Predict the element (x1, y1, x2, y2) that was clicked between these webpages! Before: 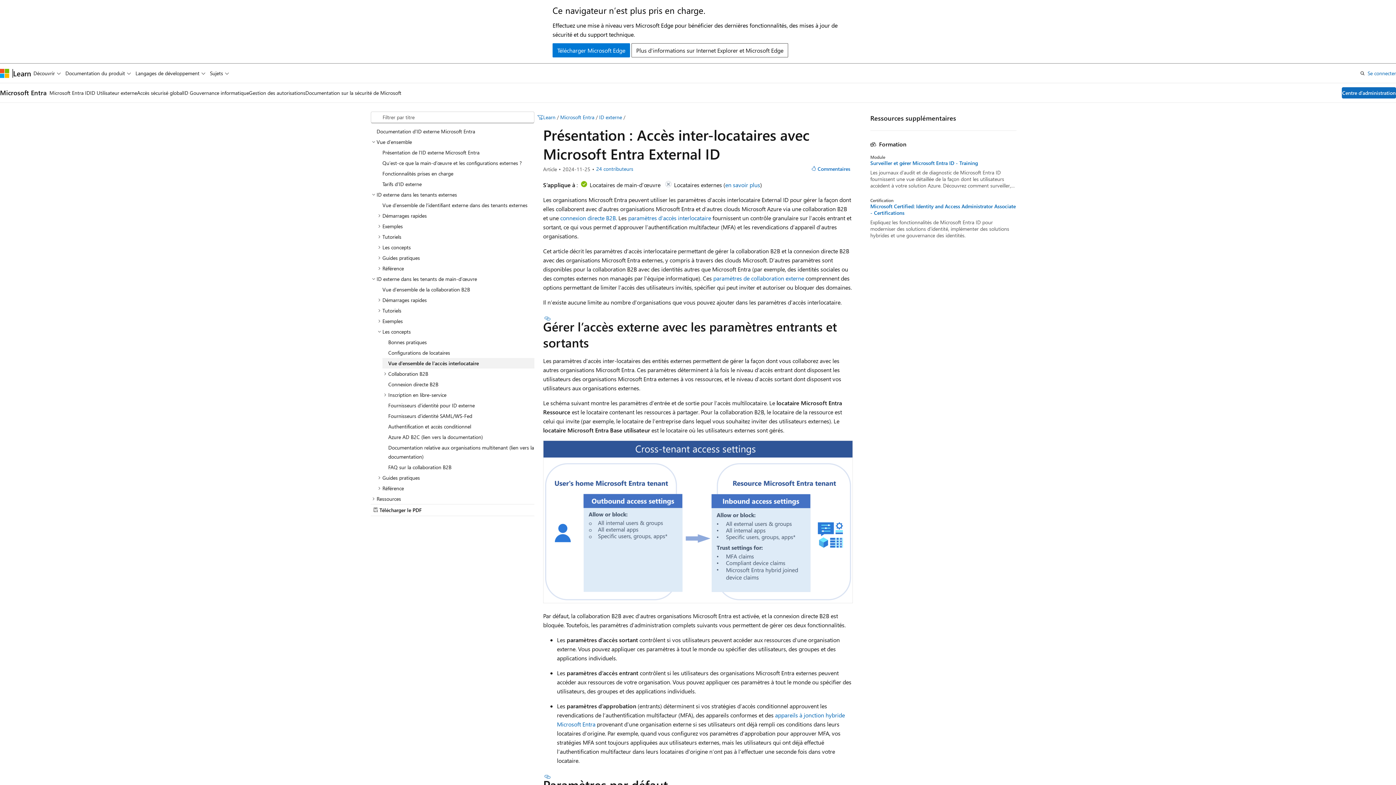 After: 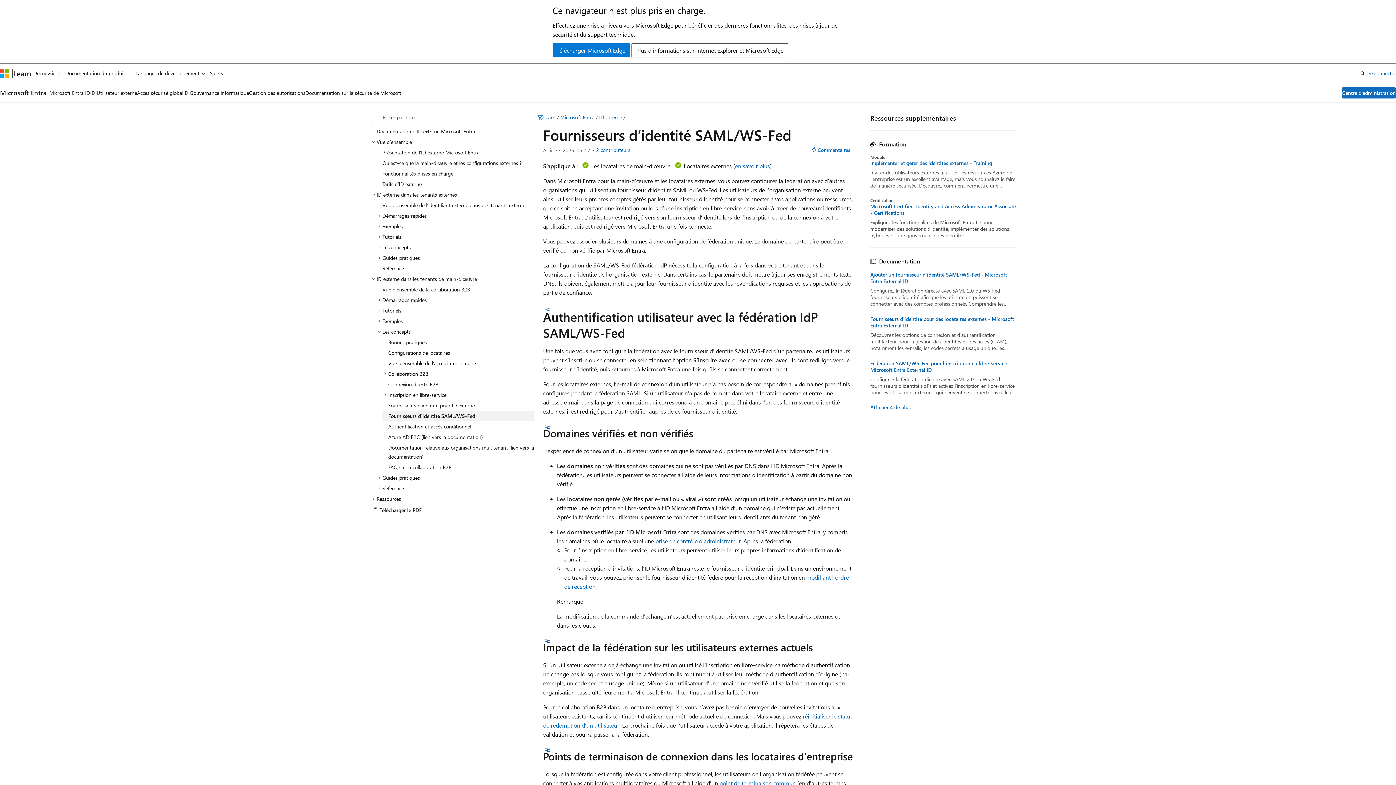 Action: bbox: (382, 410, 534, 421) label: Fournisseurs d’identité SAML/WS-Fed